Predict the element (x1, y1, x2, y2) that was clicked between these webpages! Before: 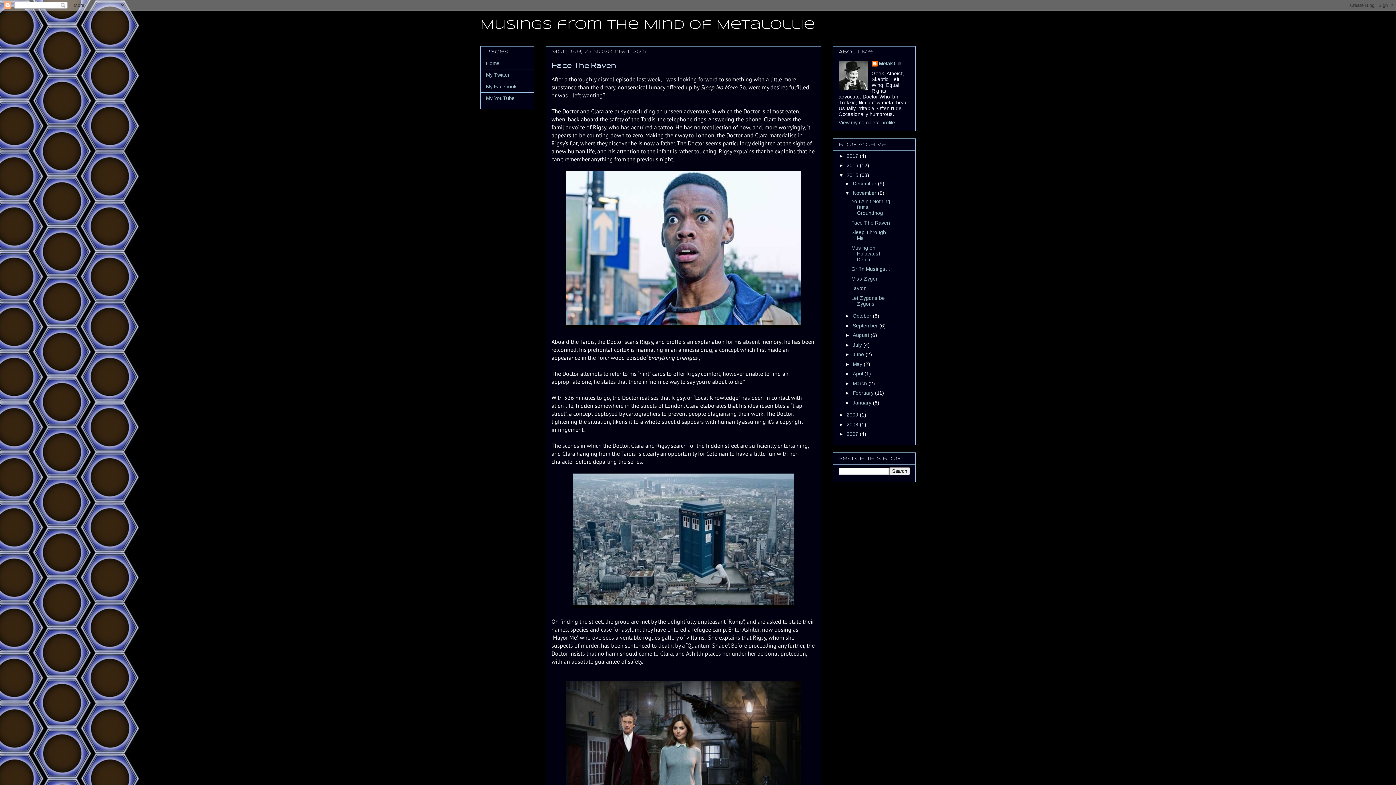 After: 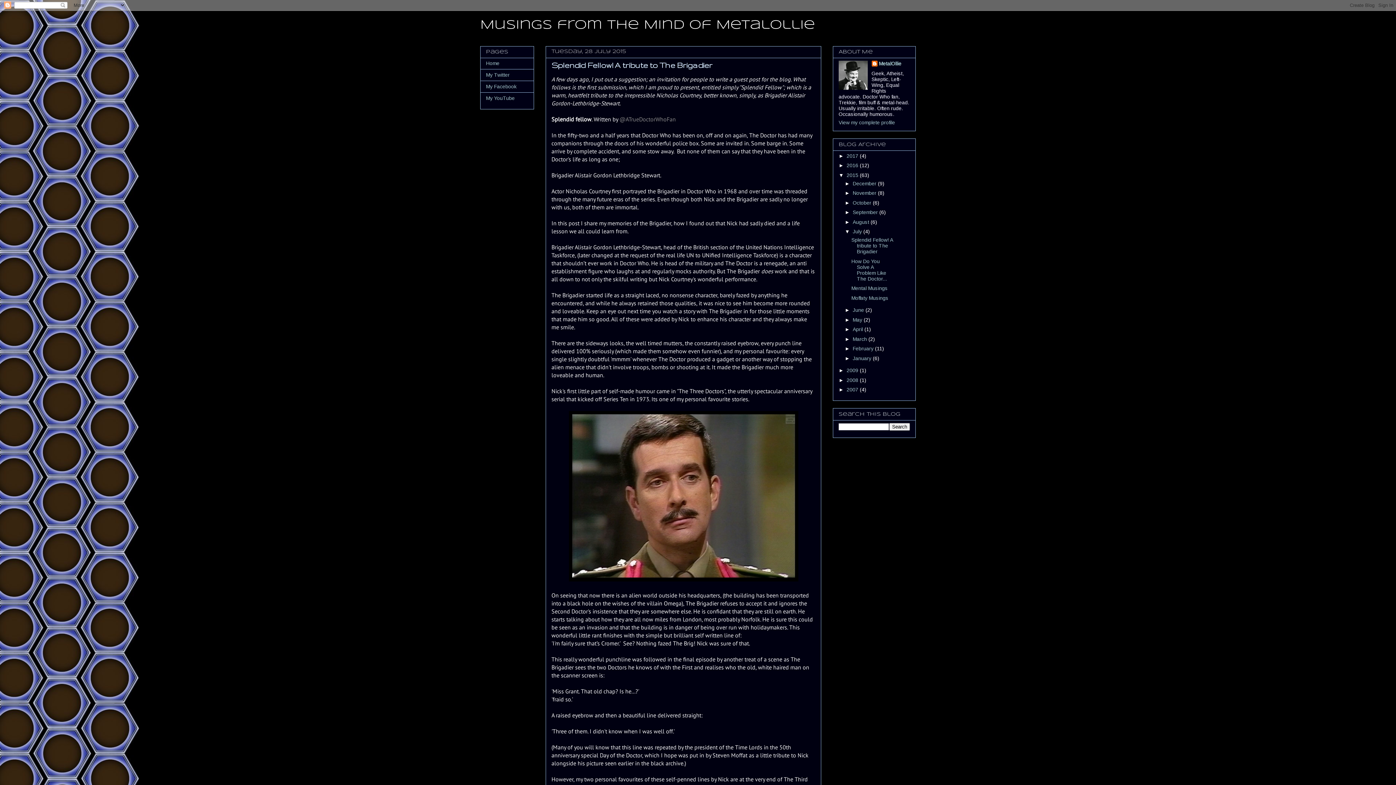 Action: label: July  bbox: (853, 342, 863, 347)